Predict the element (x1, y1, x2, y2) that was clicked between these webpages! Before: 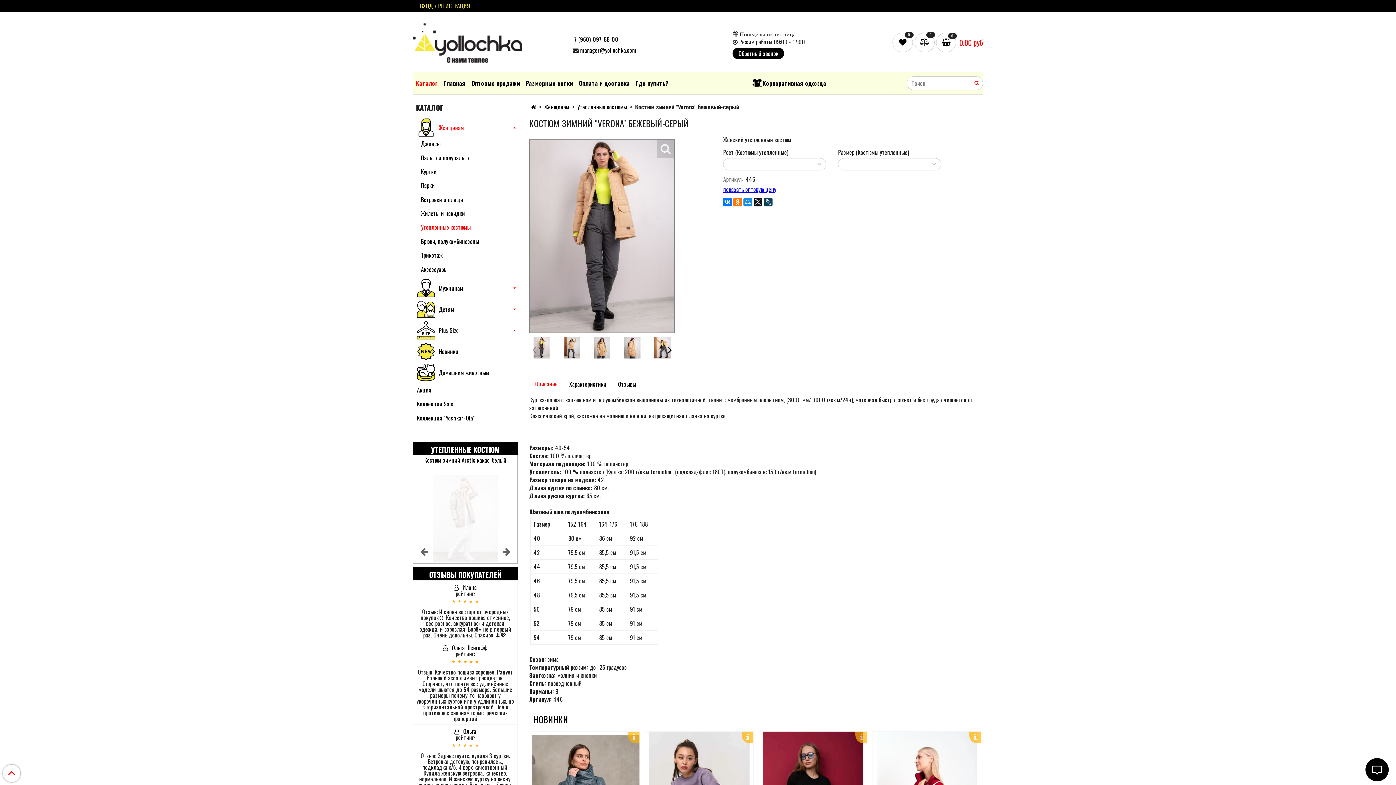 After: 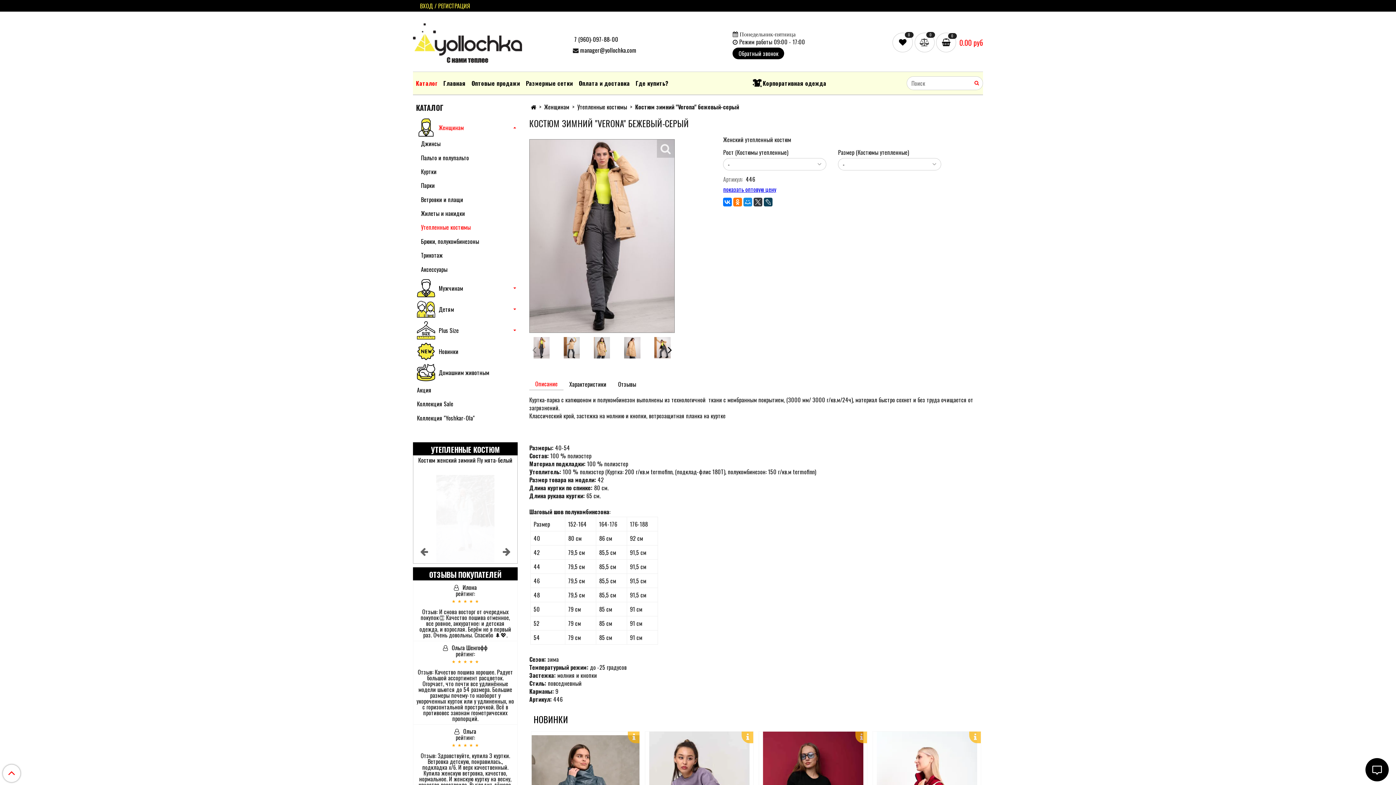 Action: bbox: (753, 197, 762, 206)